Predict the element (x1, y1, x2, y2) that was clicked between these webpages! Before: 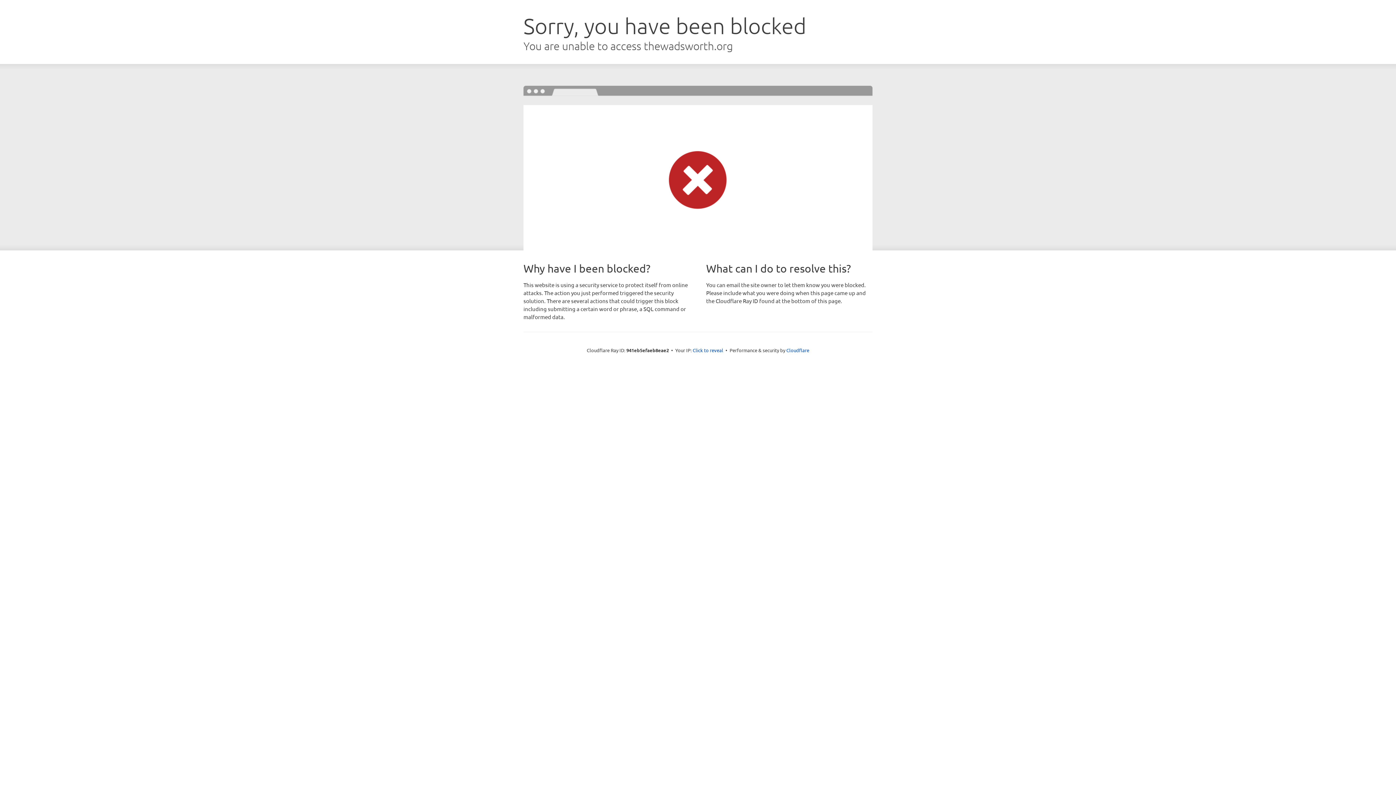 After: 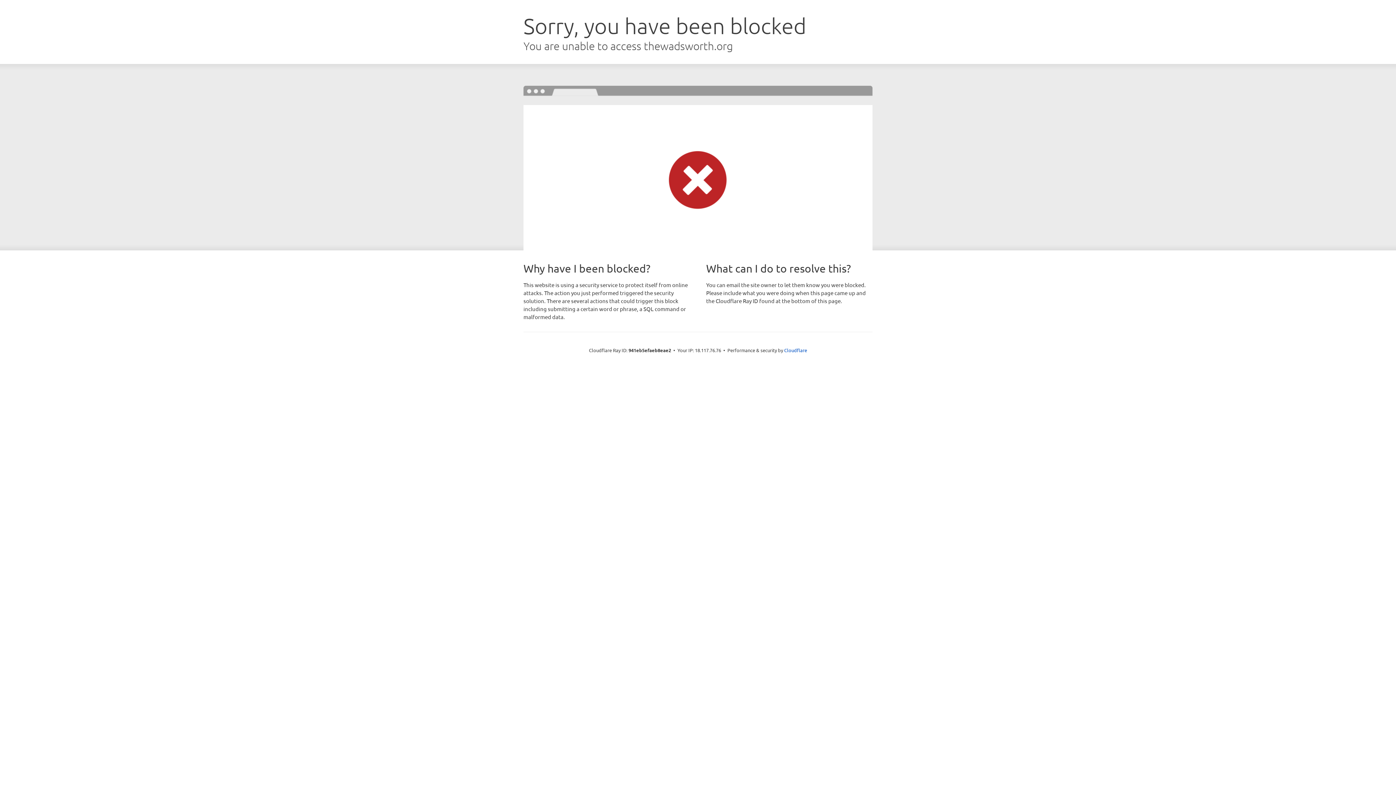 Action: label: Click to reveal bbox: (692, 346, 723, 353)